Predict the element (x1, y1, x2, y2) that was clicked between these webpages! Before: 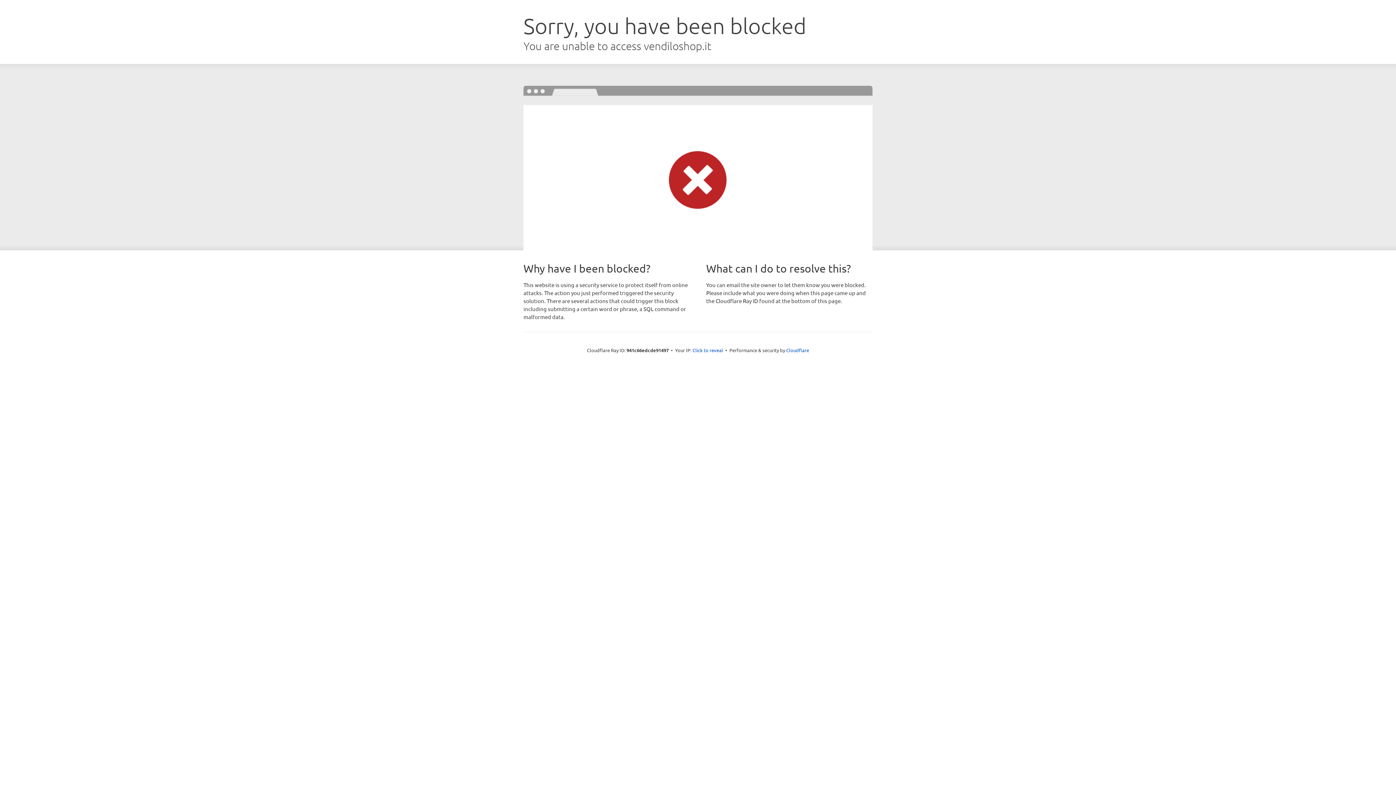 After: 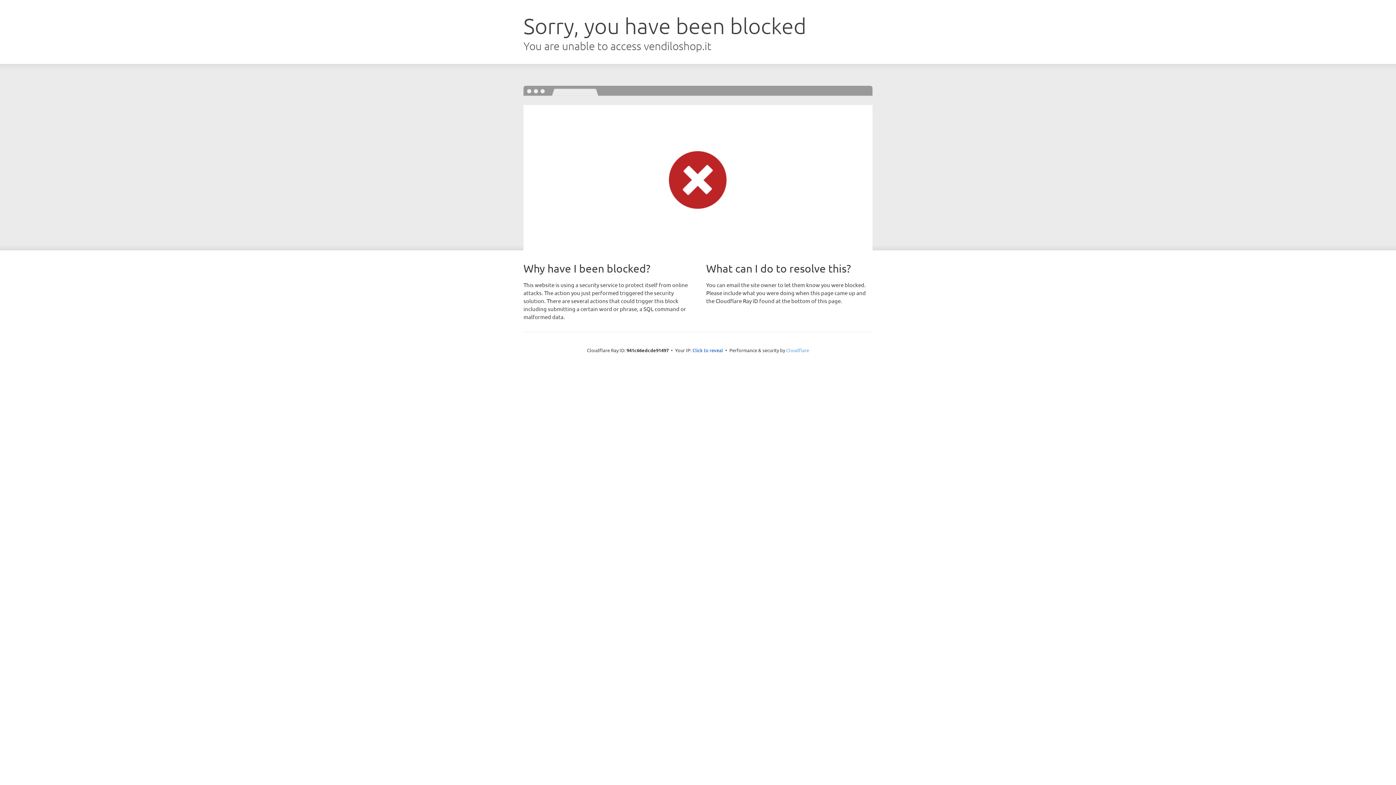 Action: label: Cloudflare bbox: (786, 347, 809, 353)